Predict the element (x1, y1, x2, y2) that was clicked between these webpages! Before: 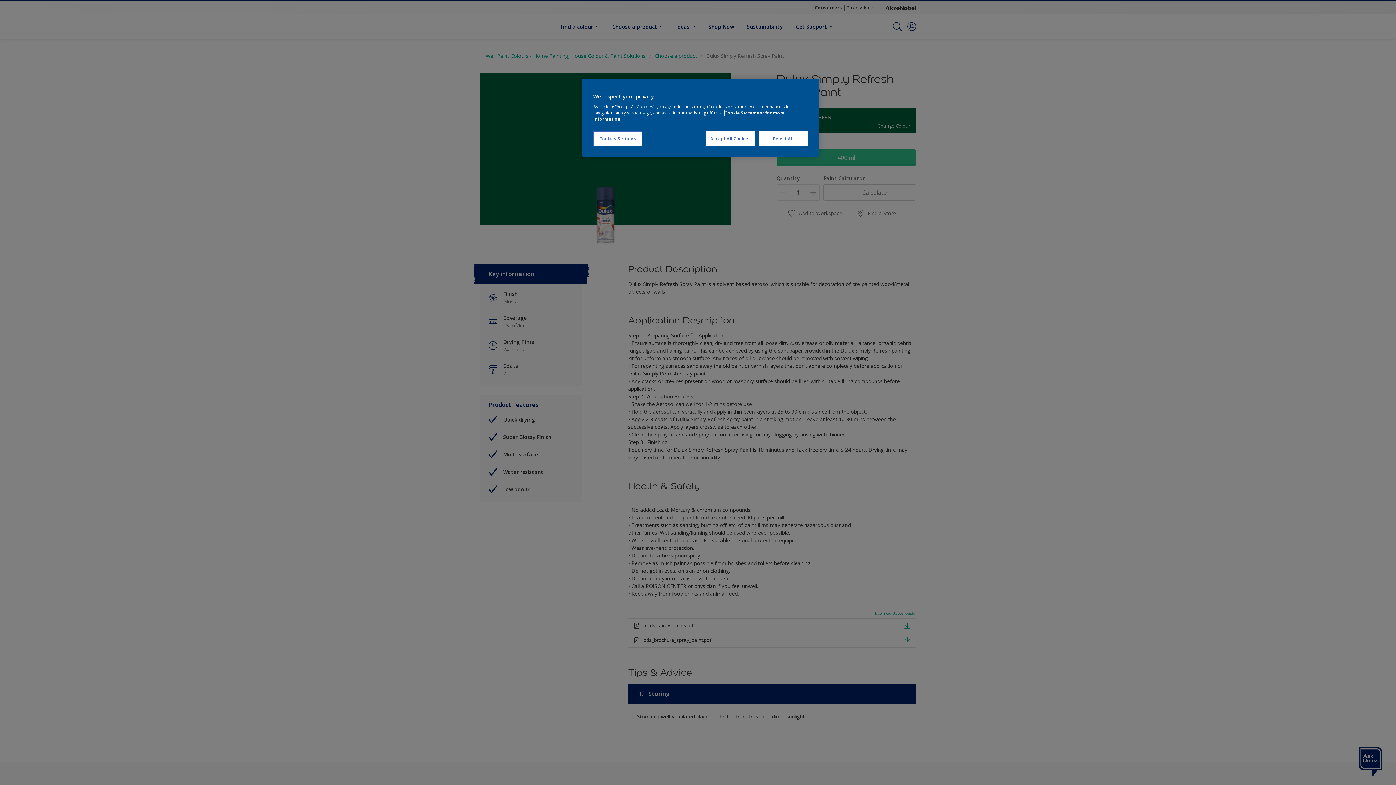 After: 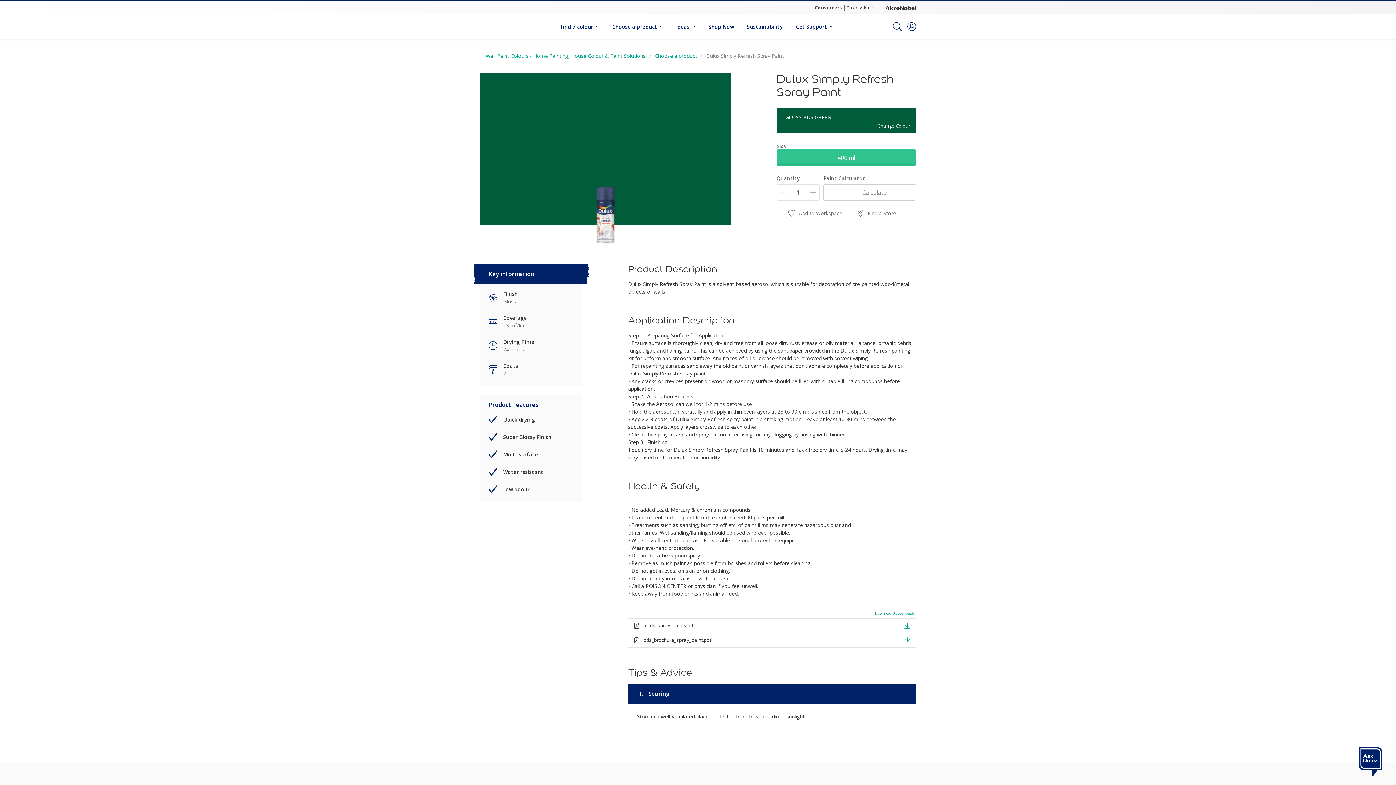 Action: label: Accept All Cookies bbox: (706, 131, 755, 146)